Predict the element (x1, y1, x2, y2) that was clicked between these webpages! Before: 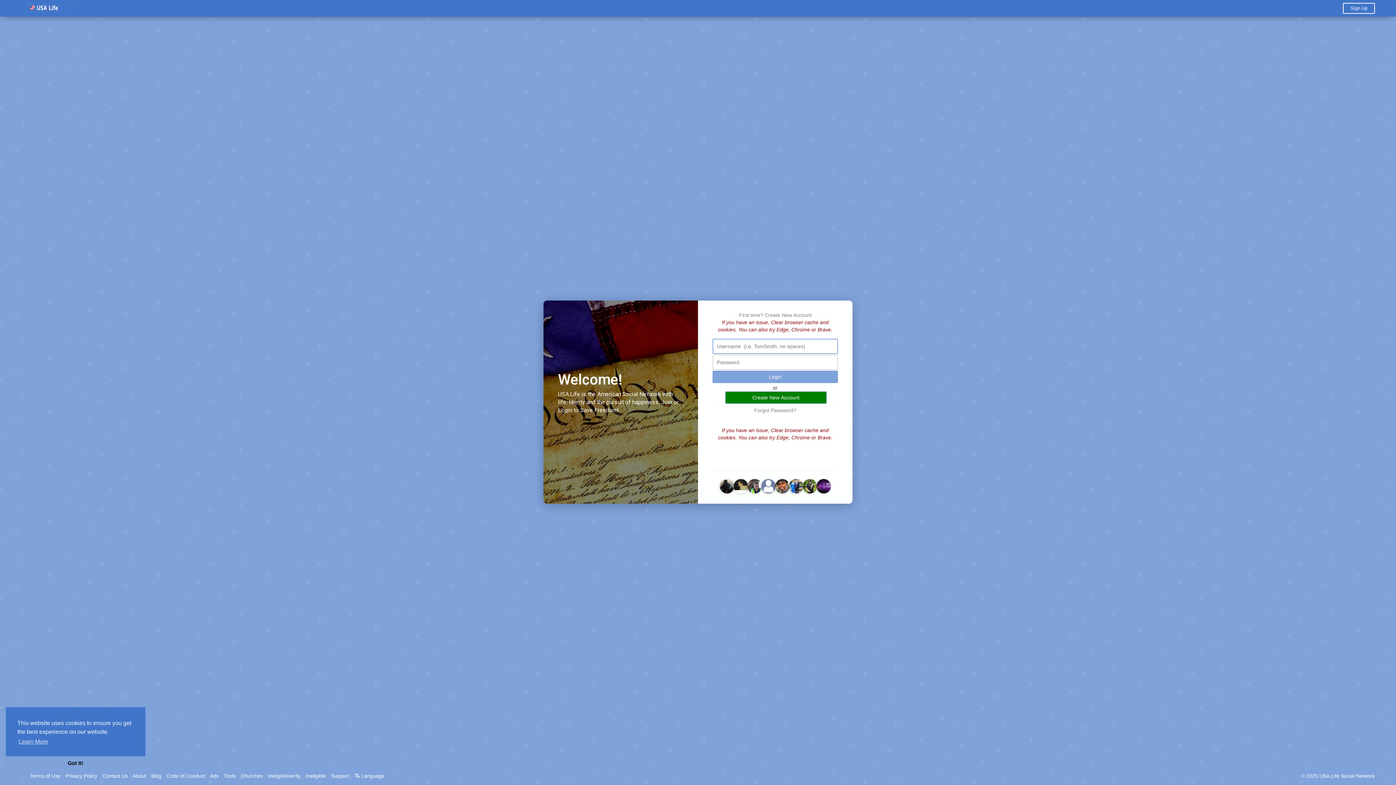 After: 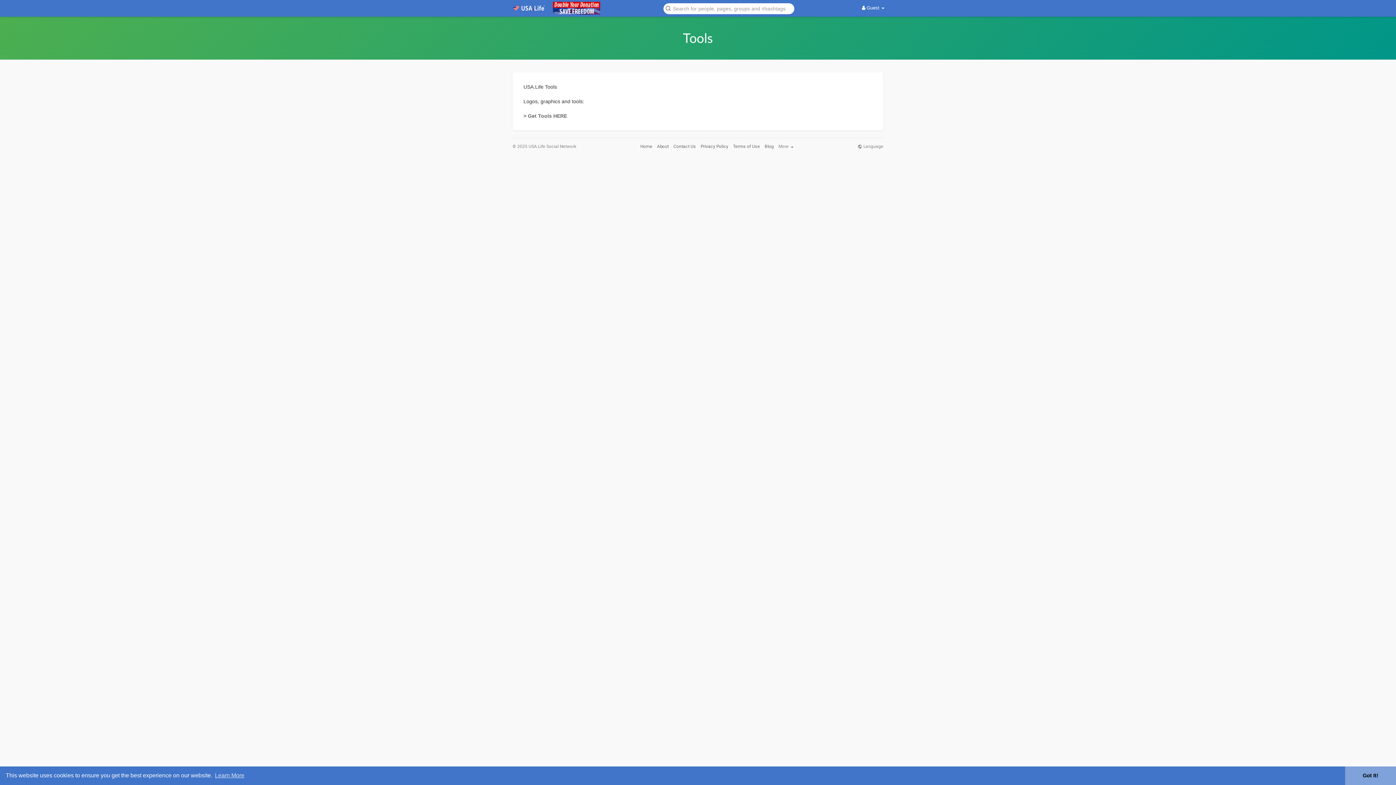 Action: label: Tools bbox: (223, 773, 239, 779)